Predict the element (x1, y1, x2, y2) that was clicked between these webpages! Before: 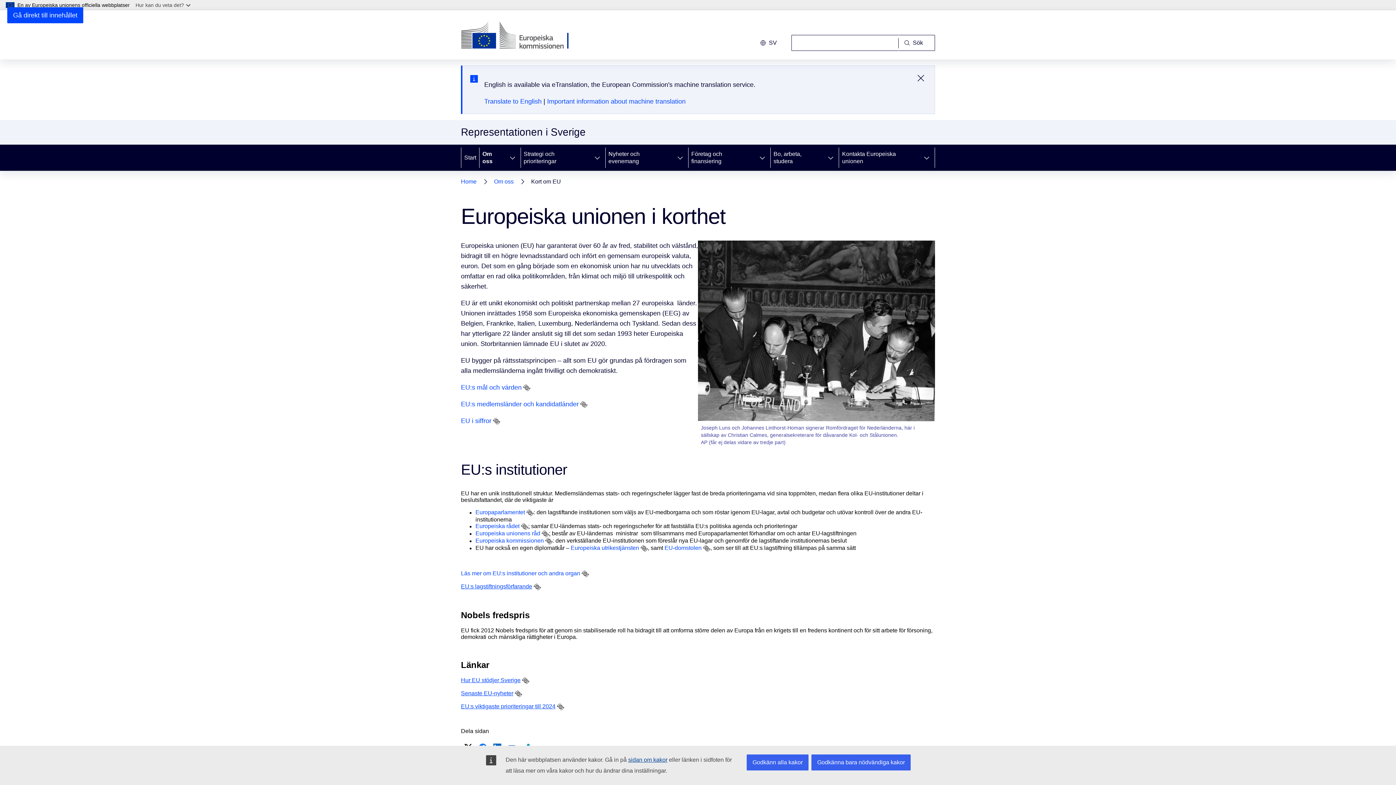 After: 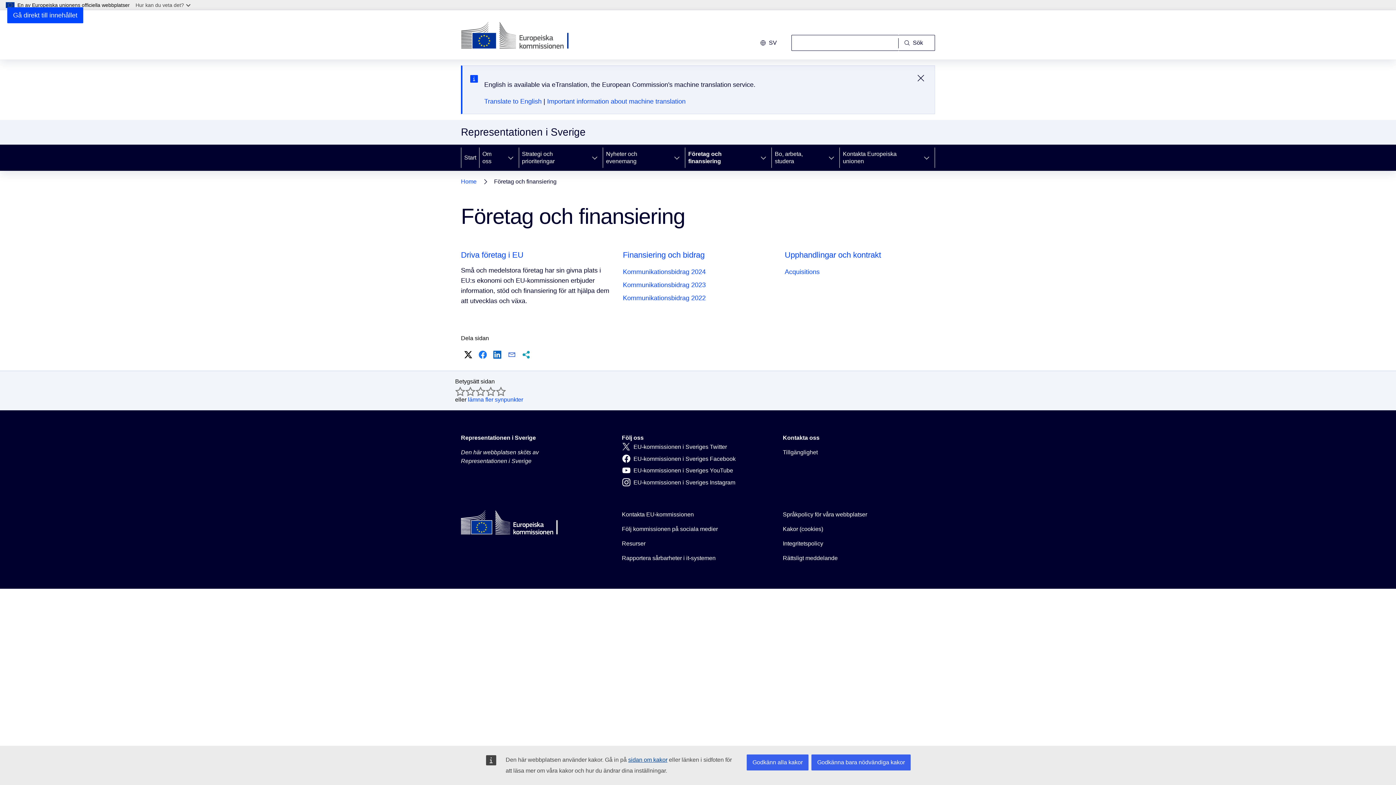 Action: label: Företag och finansiering bbox: (688, 144, 754, 170)